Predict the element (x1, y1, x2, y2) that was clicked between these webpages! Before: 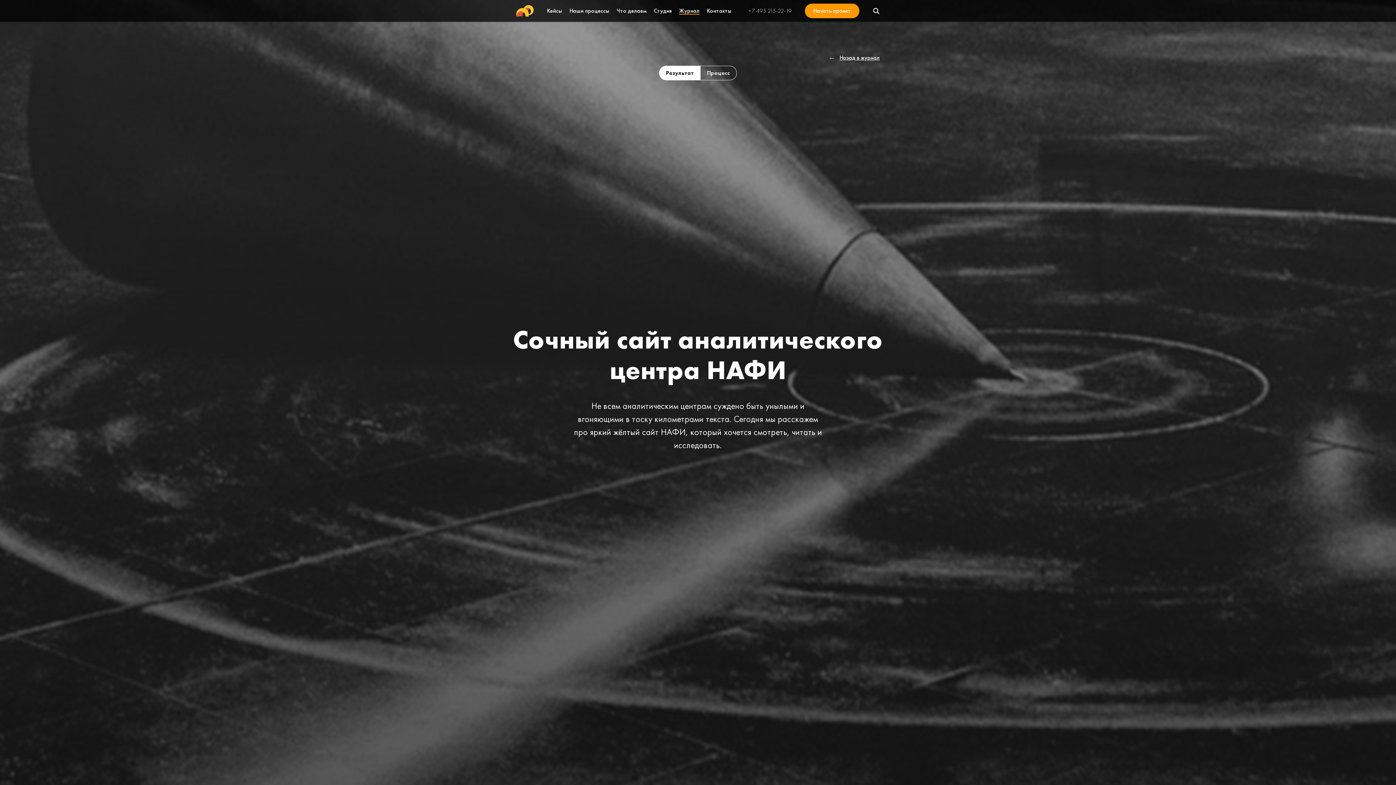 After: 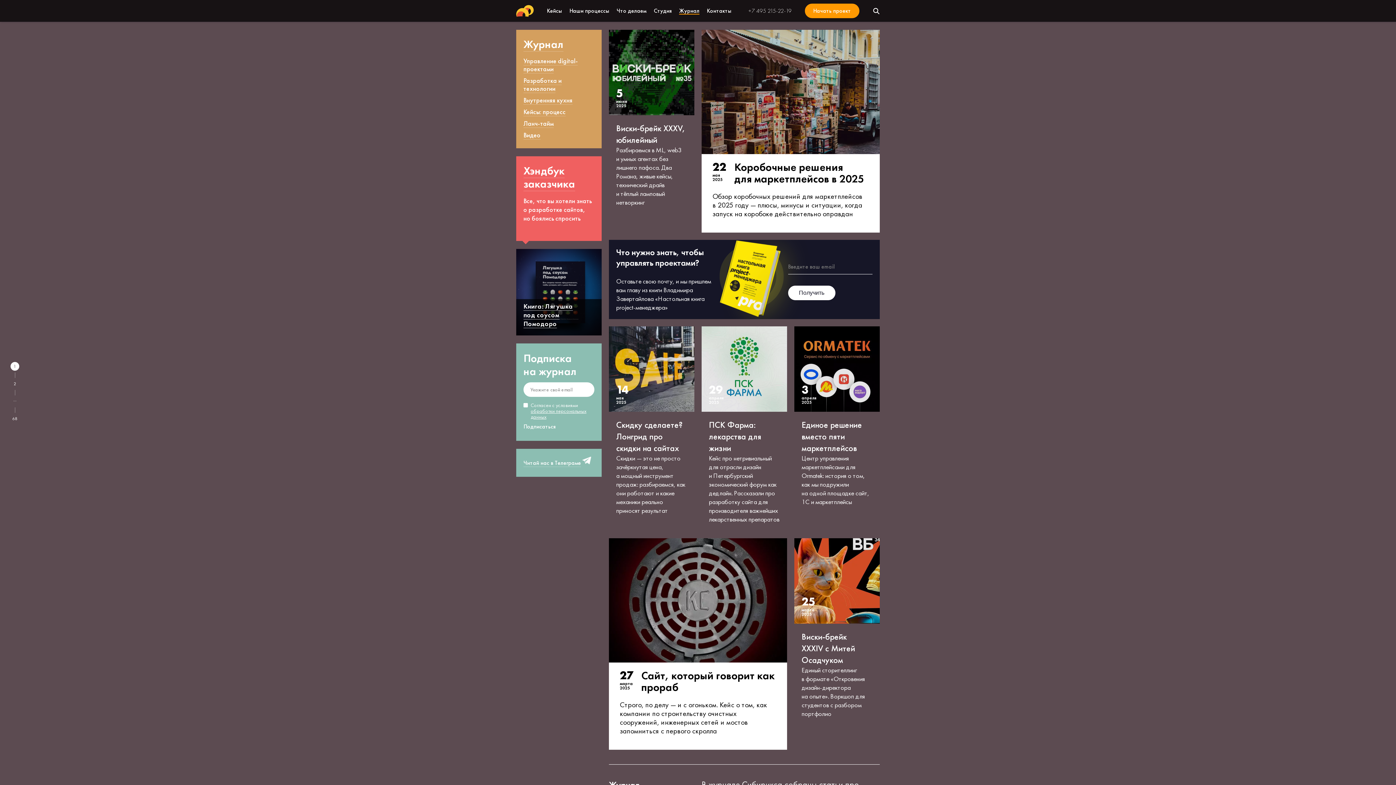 Action: label: Назад в журнал bbox: (830, 54, 880, 61)